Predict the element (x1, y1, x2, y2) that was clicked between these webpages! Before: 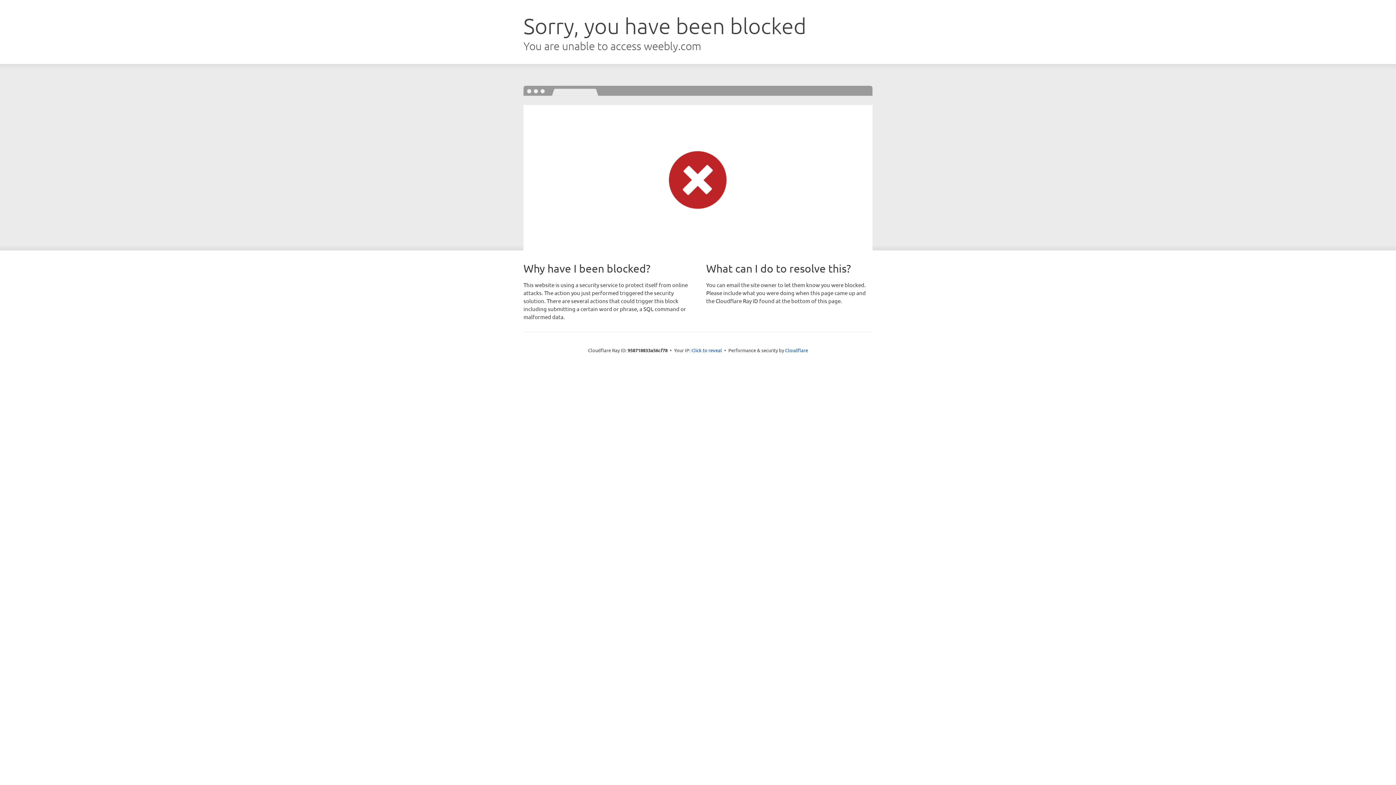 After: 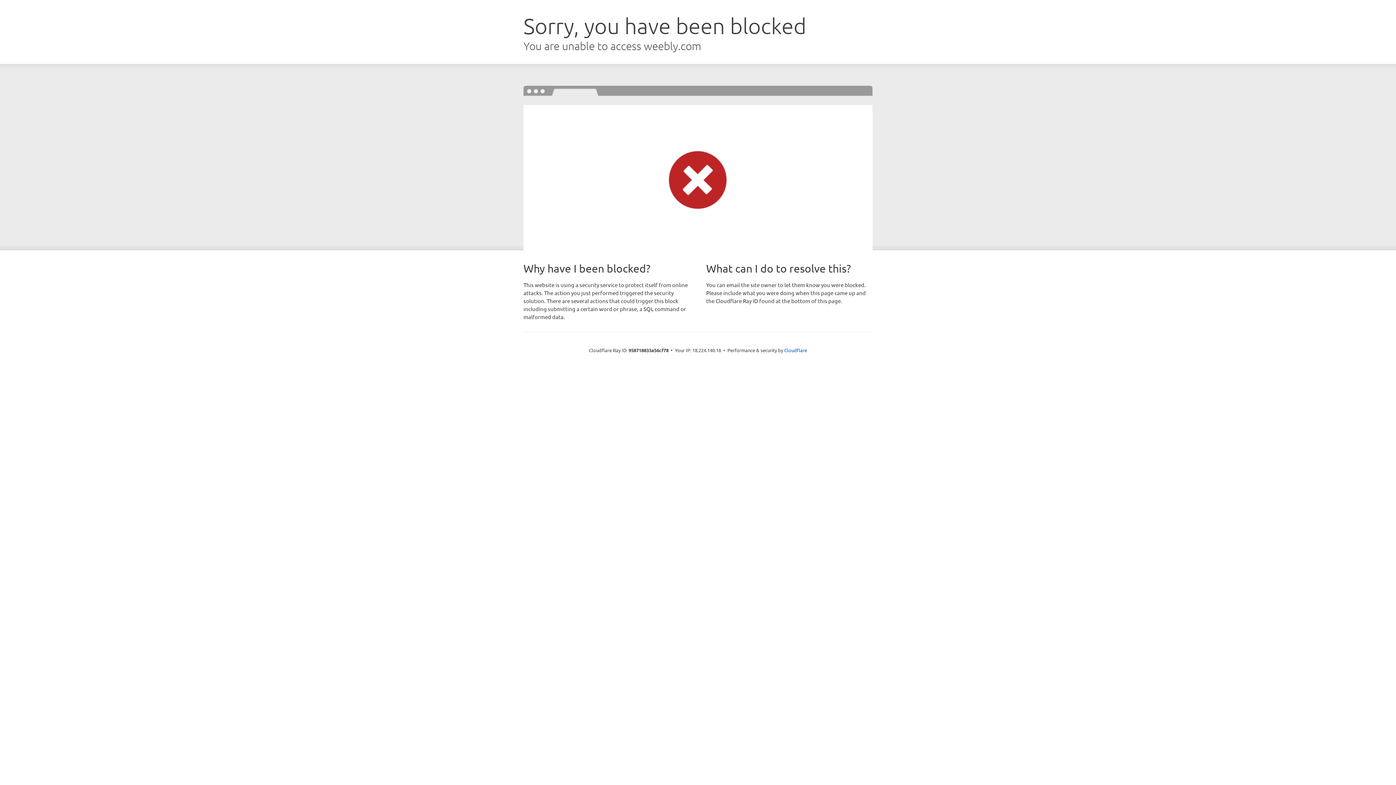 Action: label: Click to reveal bbox: (691, 346, 722, 353)